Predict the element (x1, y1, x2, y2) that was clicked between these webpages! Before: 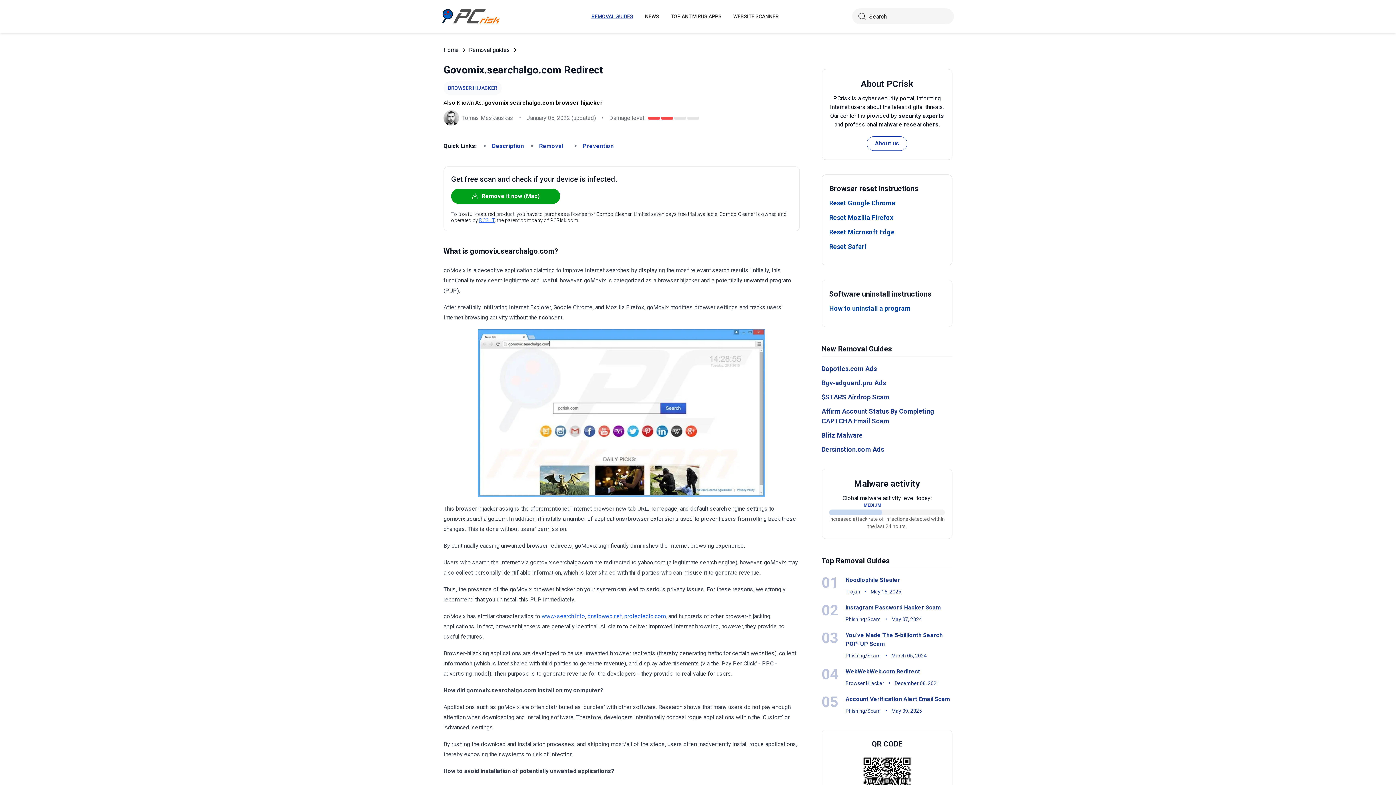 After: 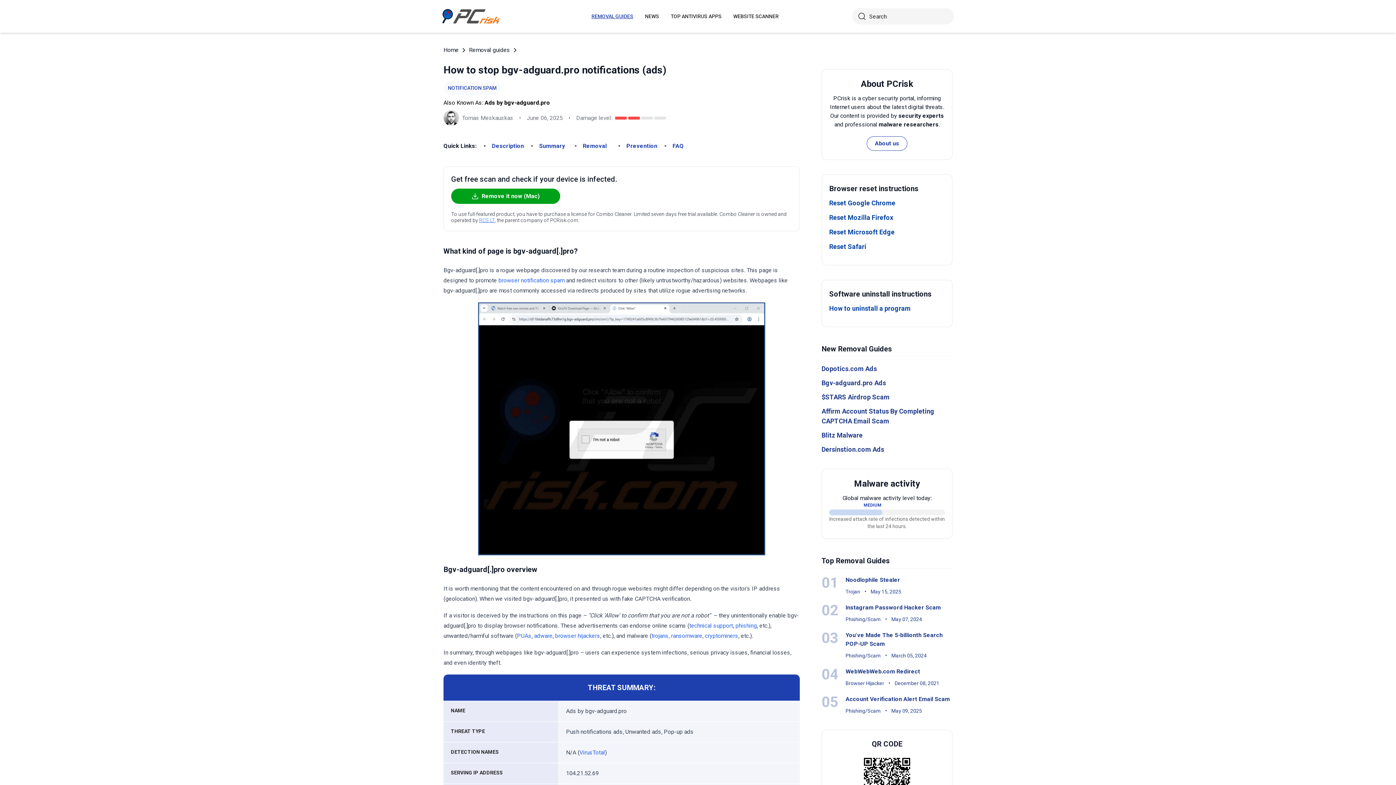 Action: bbox: (821, 379, 886, 386) label: Bgv-adguard.pro Ads